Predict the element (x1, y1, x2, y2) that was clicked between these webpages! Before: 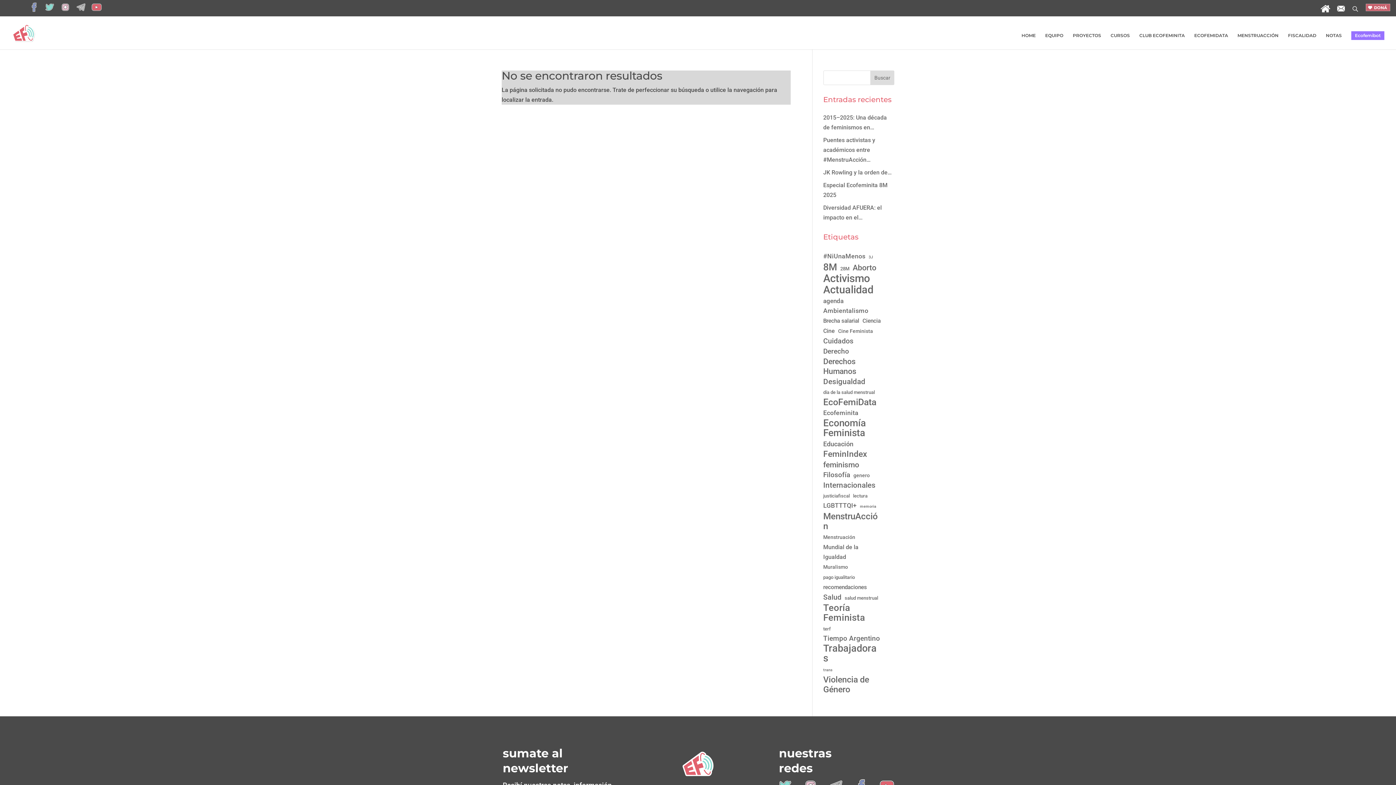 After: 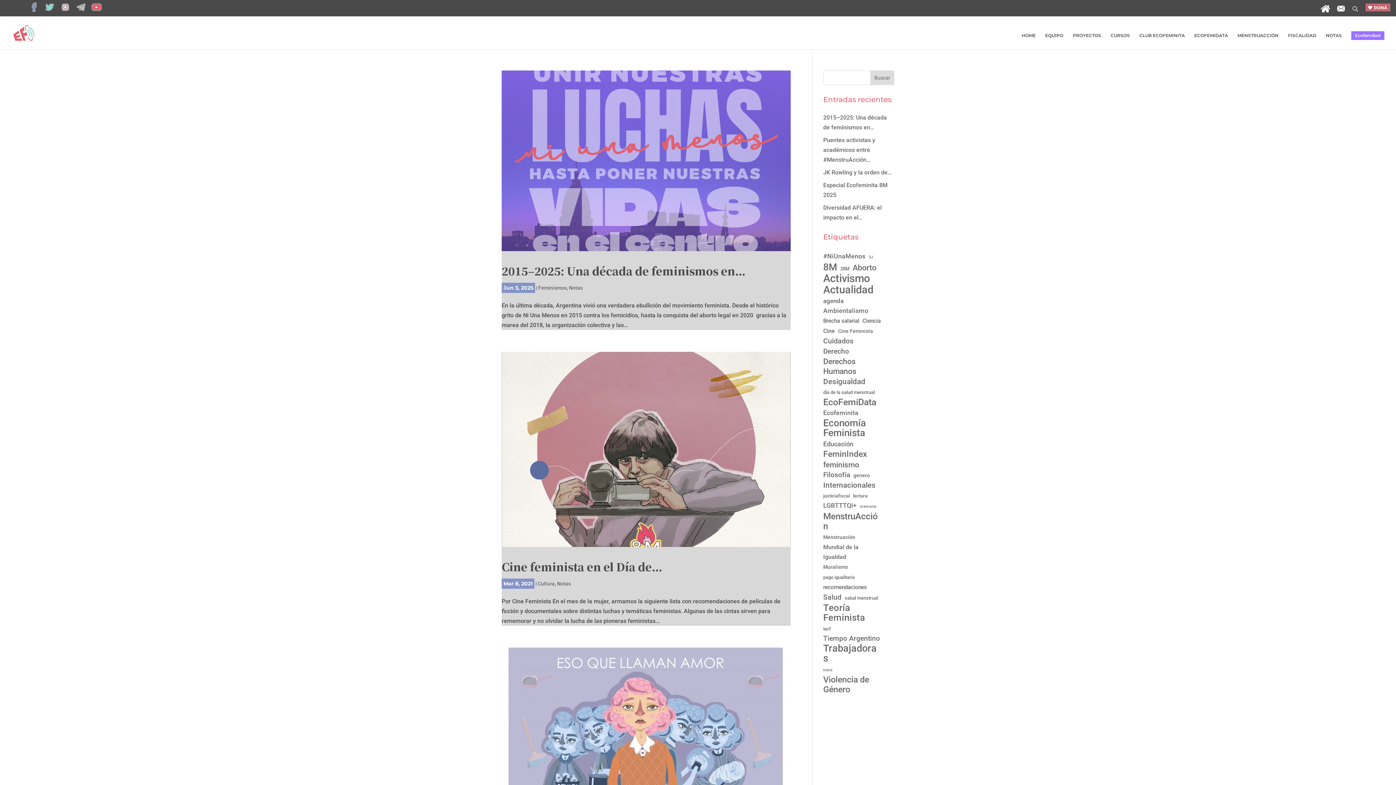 Action: label: #NiUnaMenos (7 elementos) bbox: (823, 251, 865, 261)